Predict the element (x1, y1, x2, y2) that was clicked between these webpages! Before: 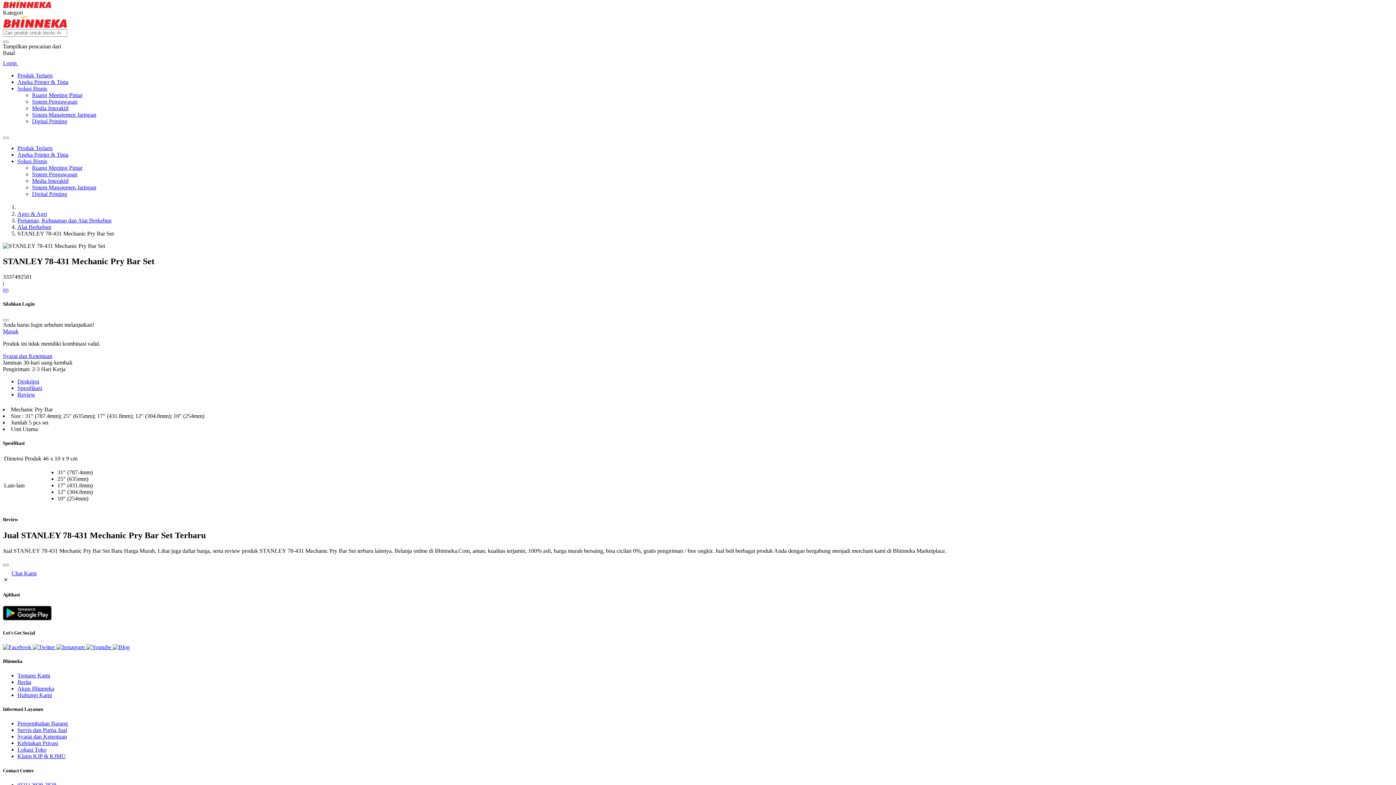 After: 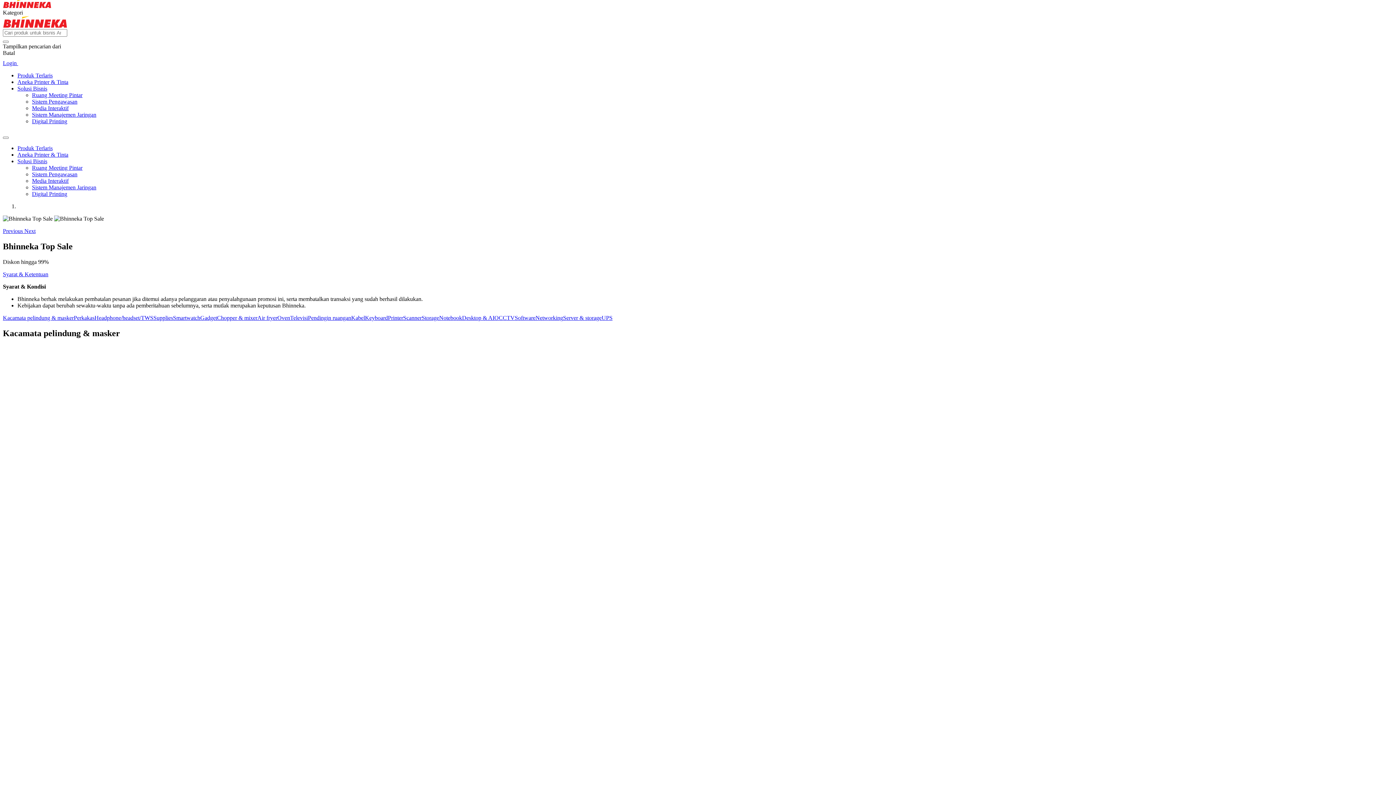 Action: label: Produk Terlaris bbox: (17, 145, 52, 151)